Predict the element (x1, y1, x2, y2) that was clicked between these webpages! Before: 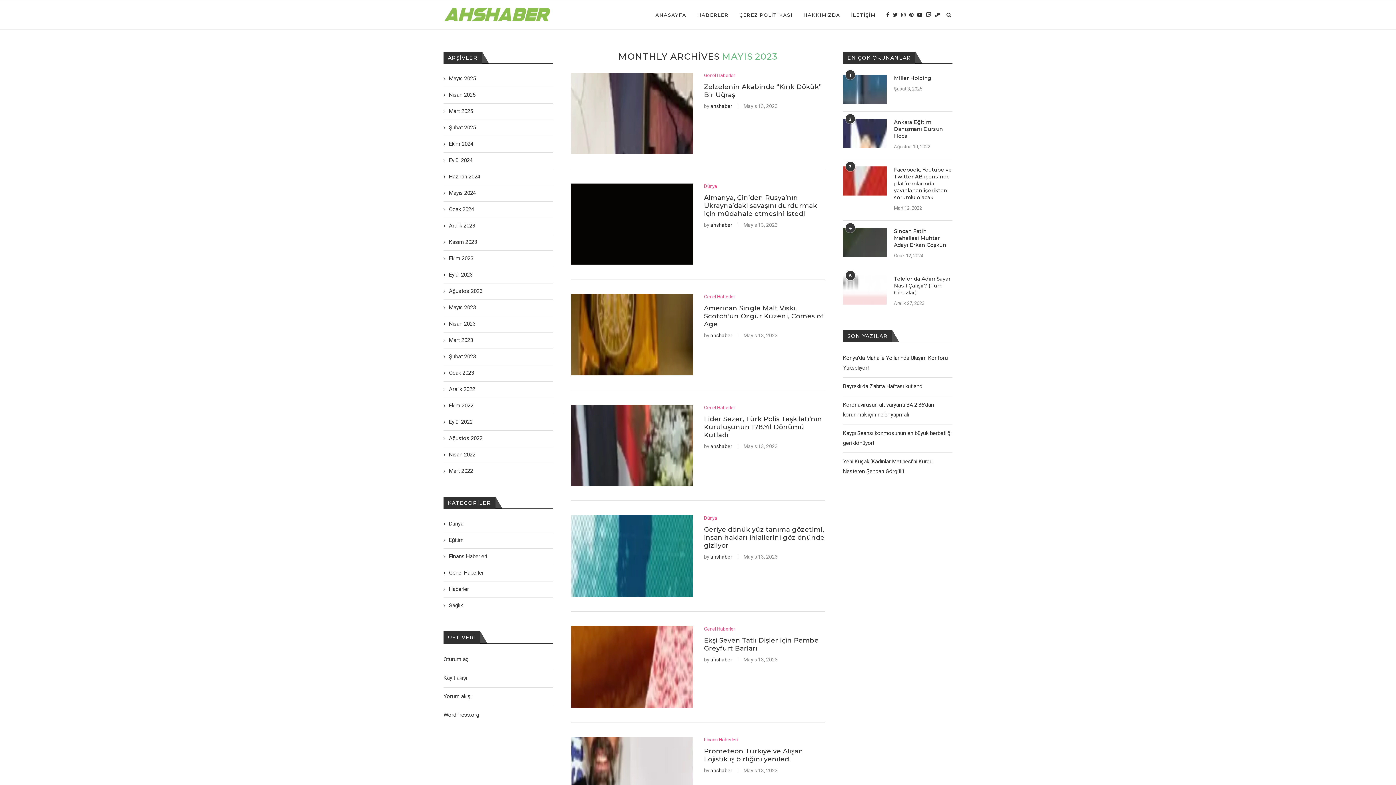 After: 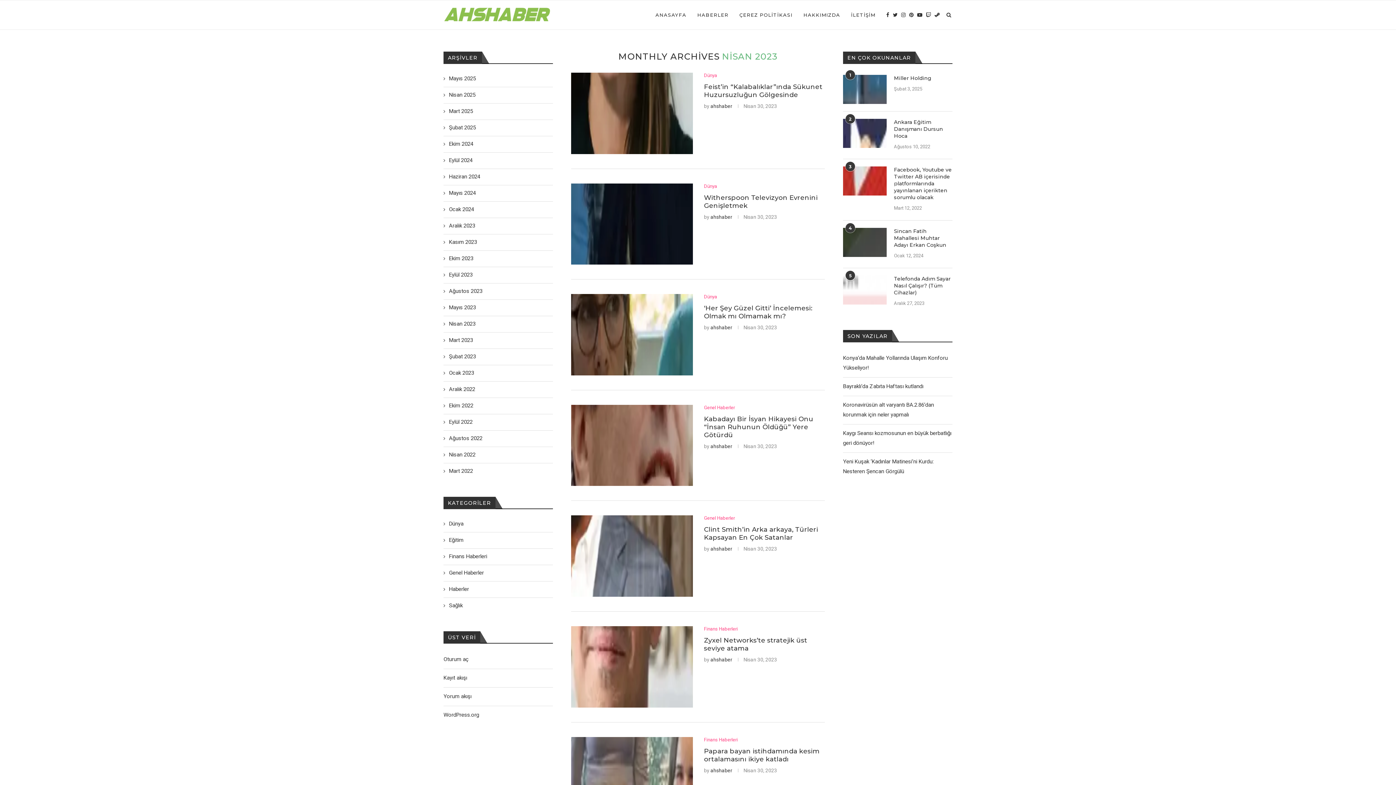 Action: bbox: (443, 320, 475, 328) label: Nisan 2023